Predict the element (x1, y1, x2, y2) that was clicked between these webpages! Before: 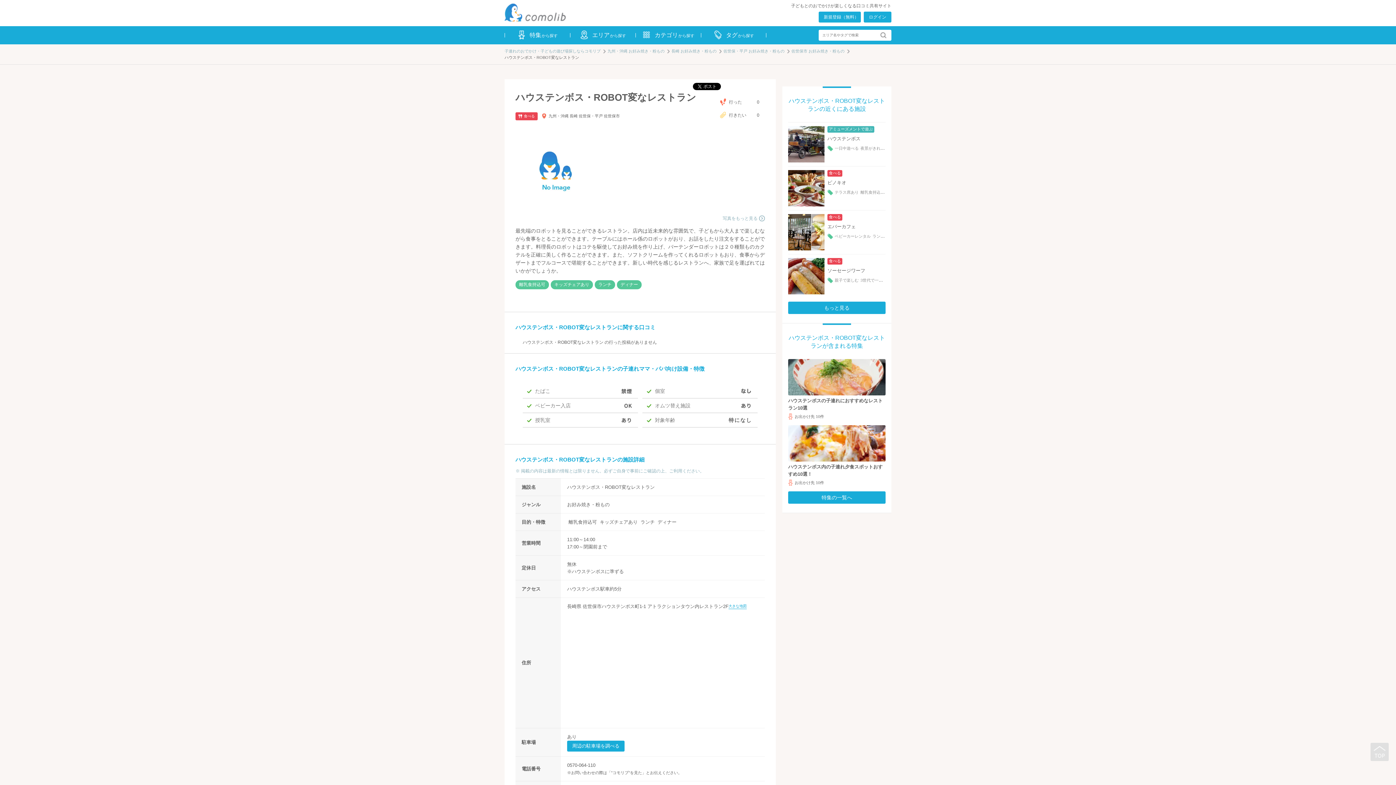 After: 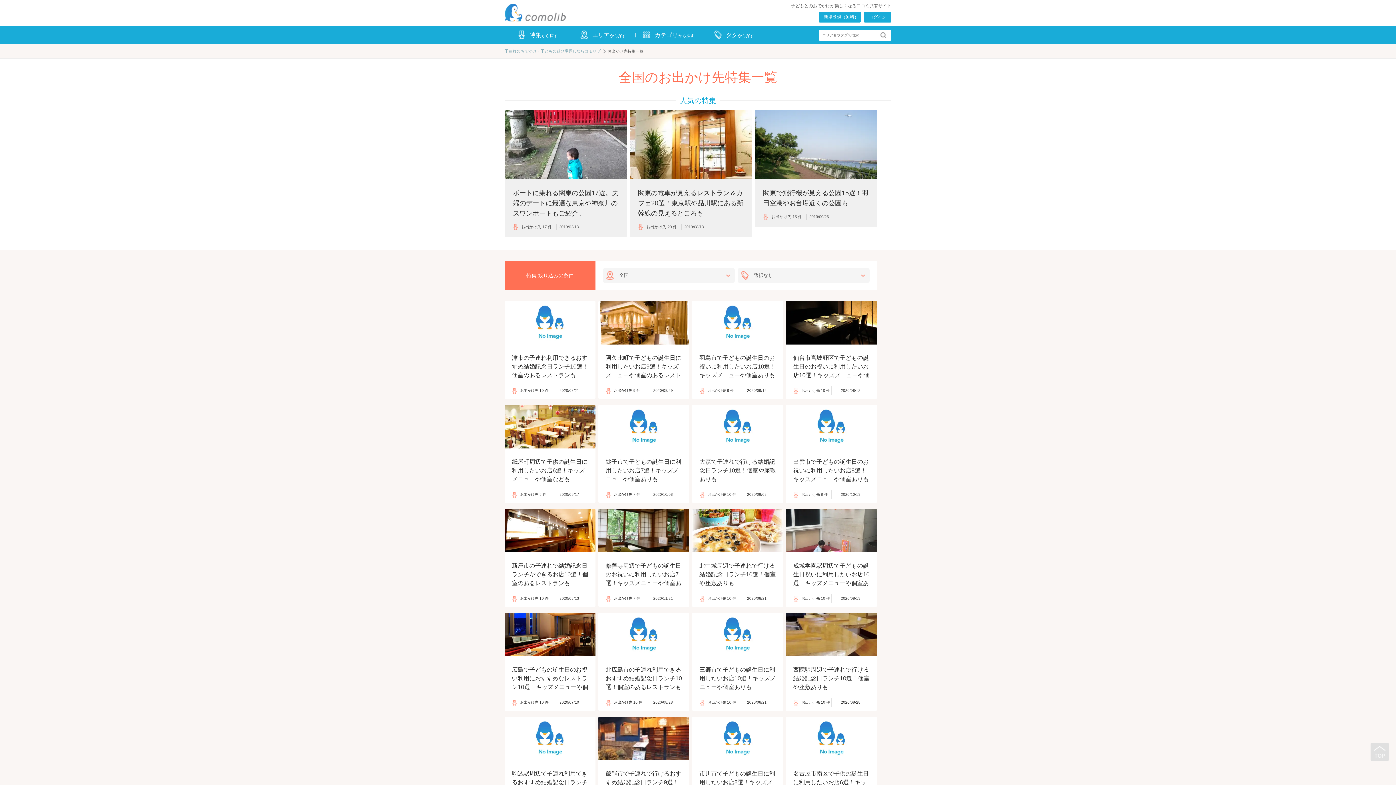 Action: bbox: (504, 26, 570, 44) label: 特集から探す